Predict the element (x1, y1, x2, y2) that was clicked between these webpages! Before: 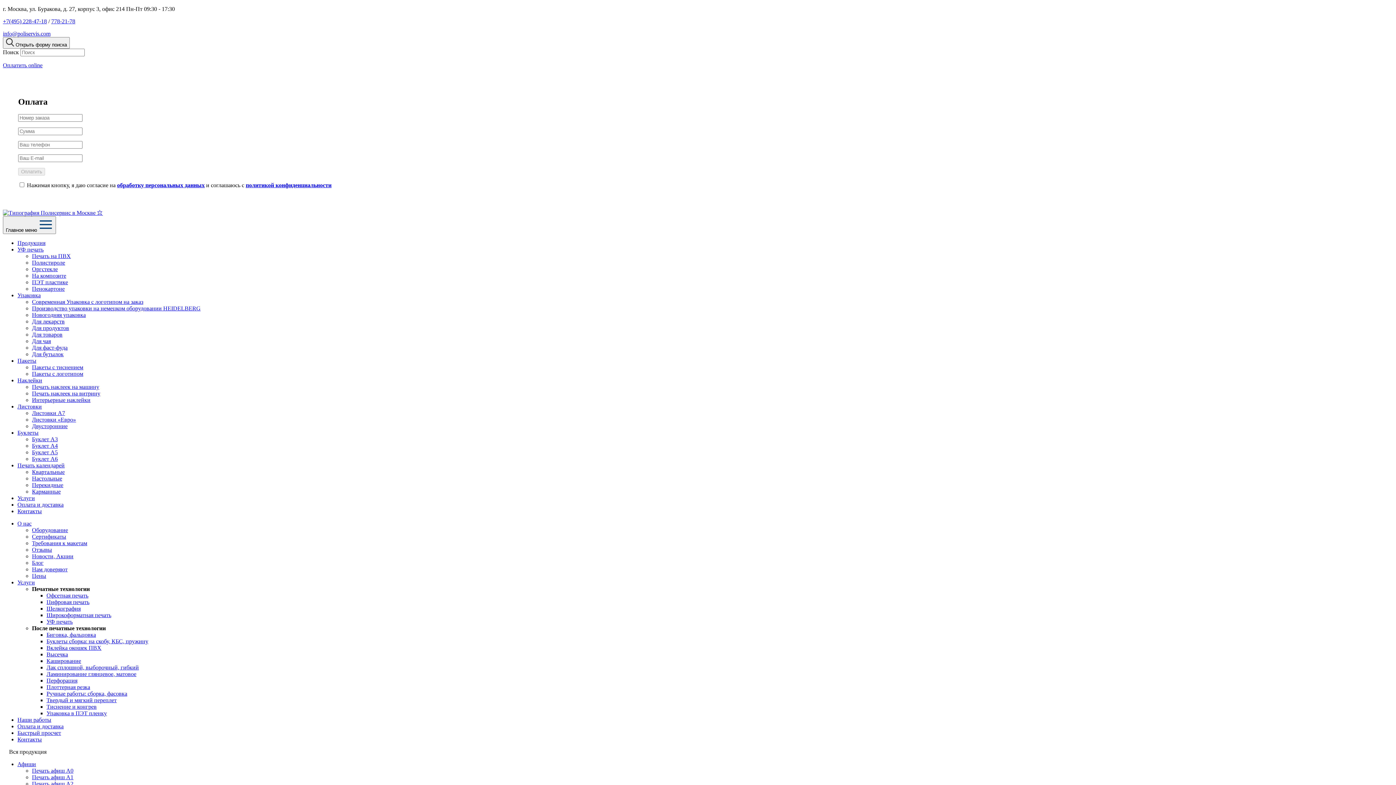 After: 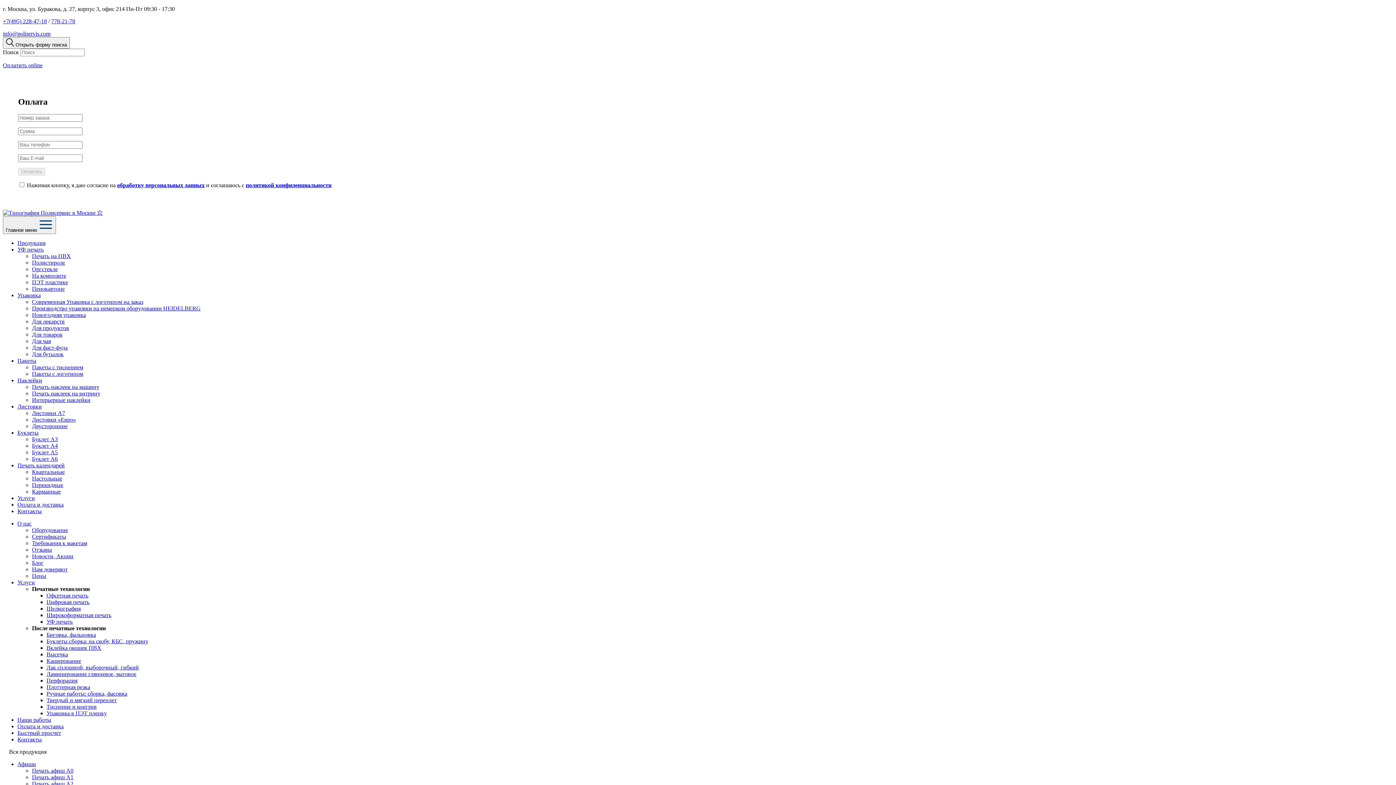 Action: label: Твердый и мягкий переплет bbox: (46, 697, 116, 703)